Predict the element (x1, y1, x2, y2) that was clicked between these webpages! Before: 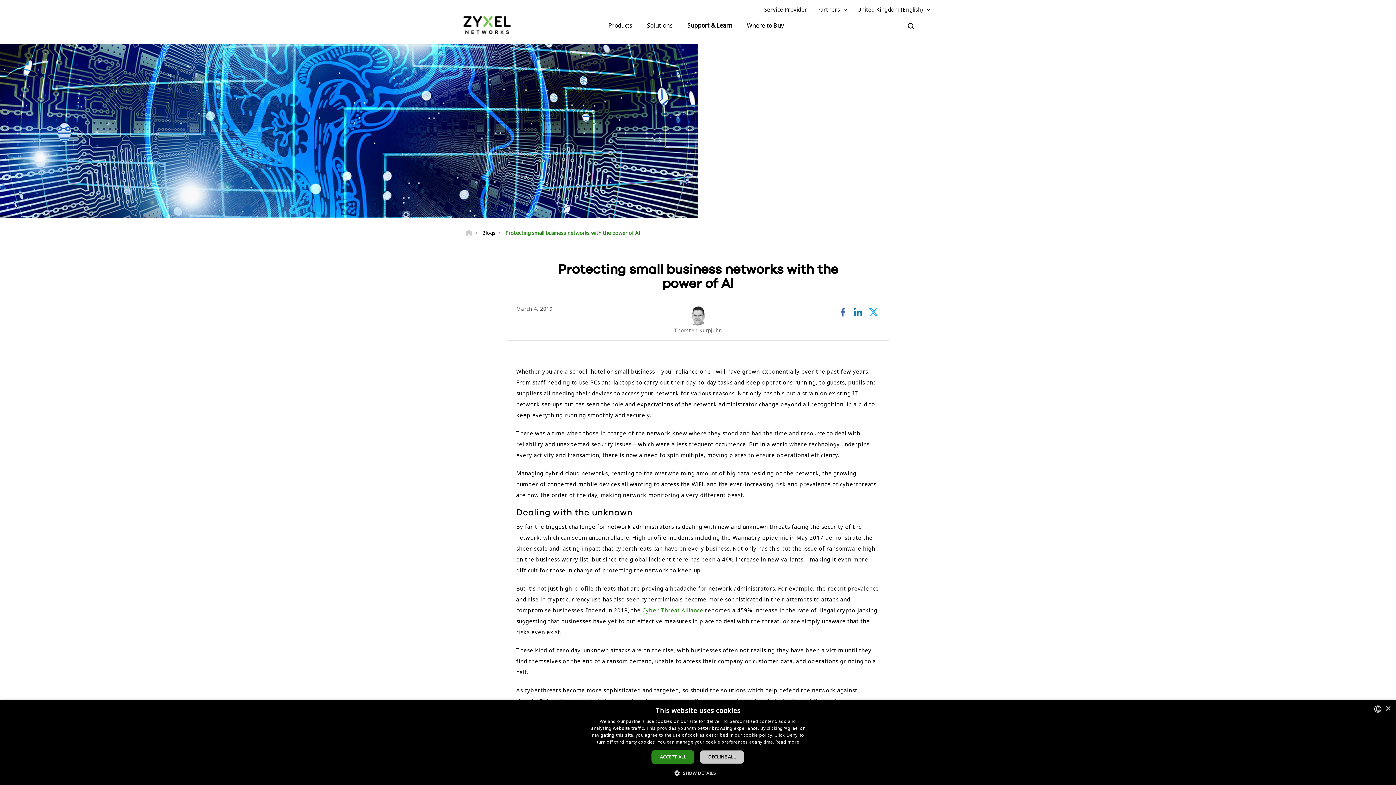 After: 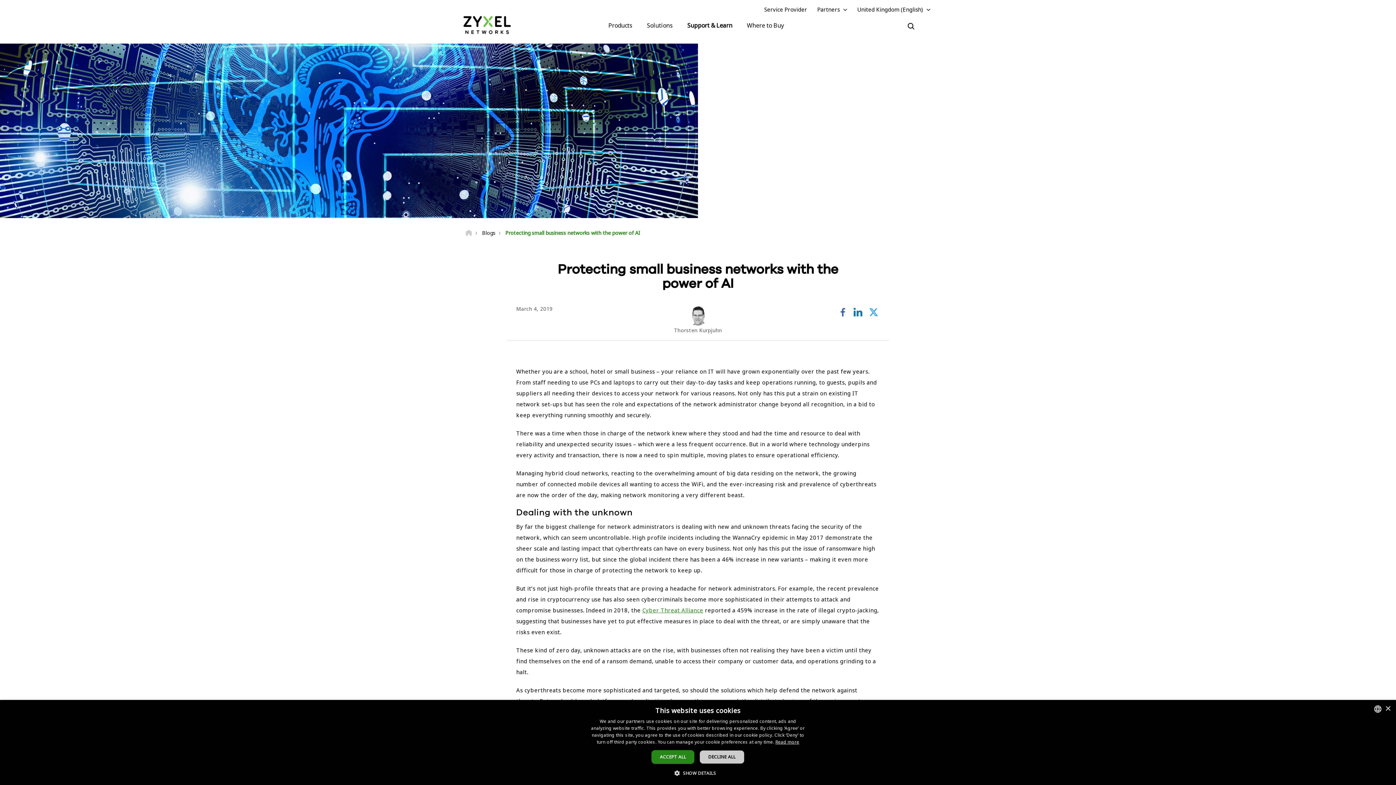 Action: label: Cyber Threat Alliance bbox: (642, 606, 703, 614)